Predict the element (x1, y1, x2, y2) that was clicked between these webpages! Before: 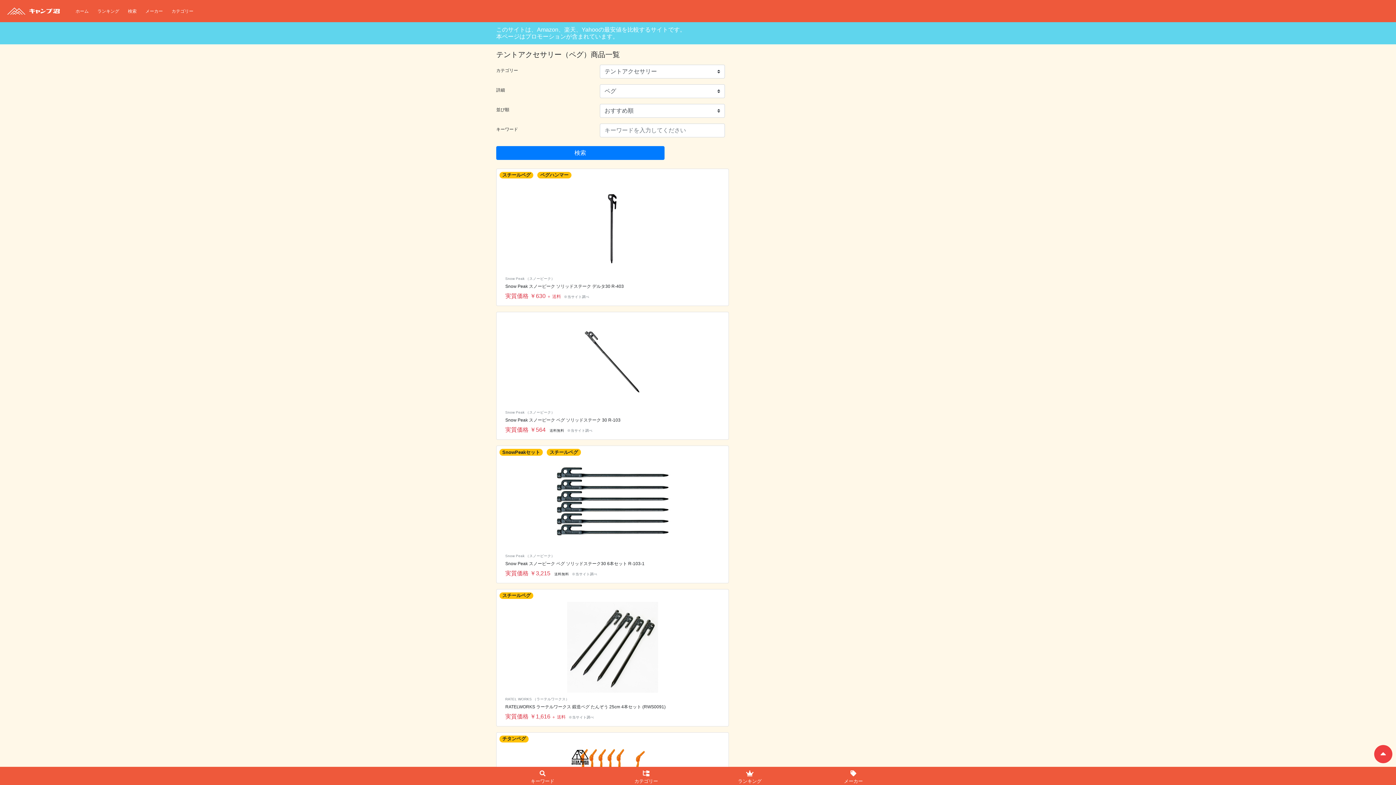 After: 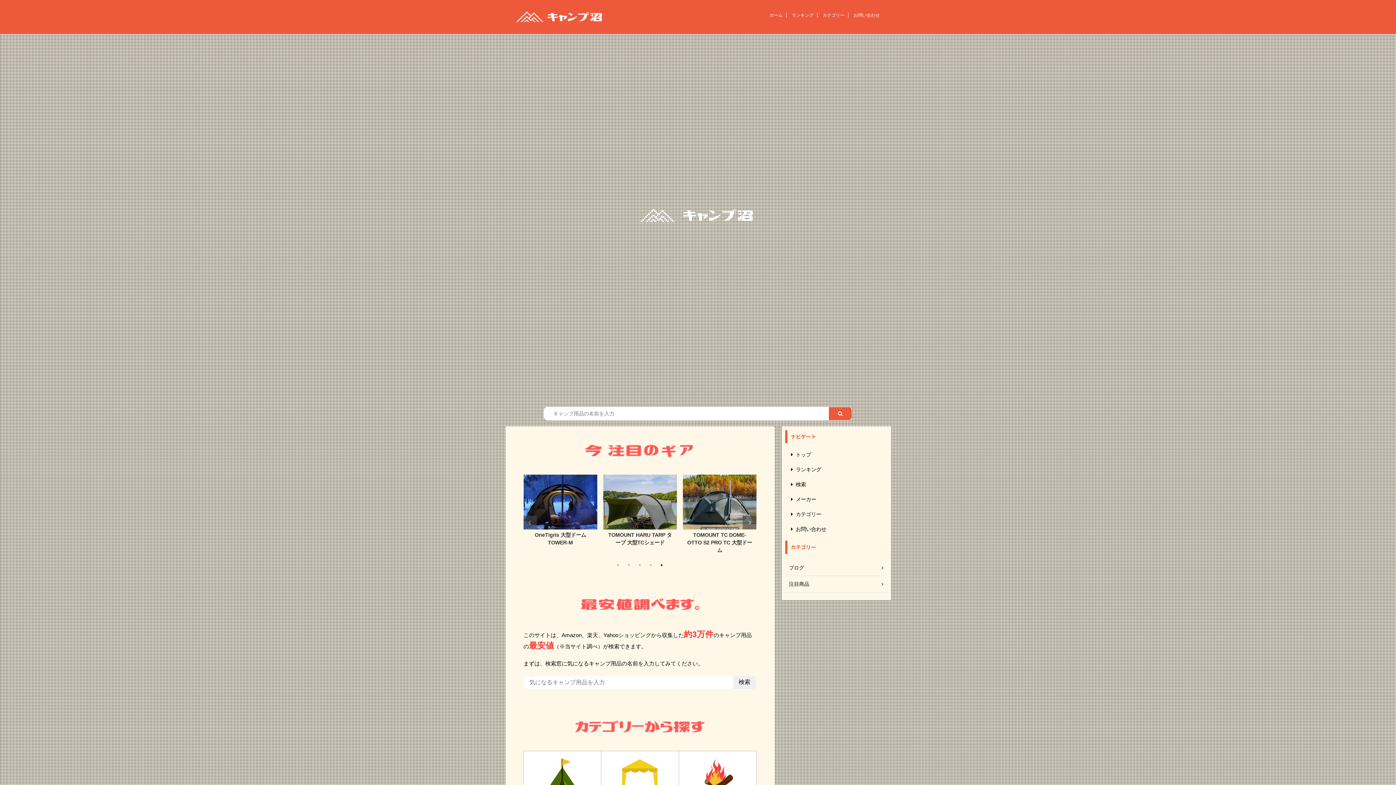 Action: bbox: (5, 2, 66, 19)